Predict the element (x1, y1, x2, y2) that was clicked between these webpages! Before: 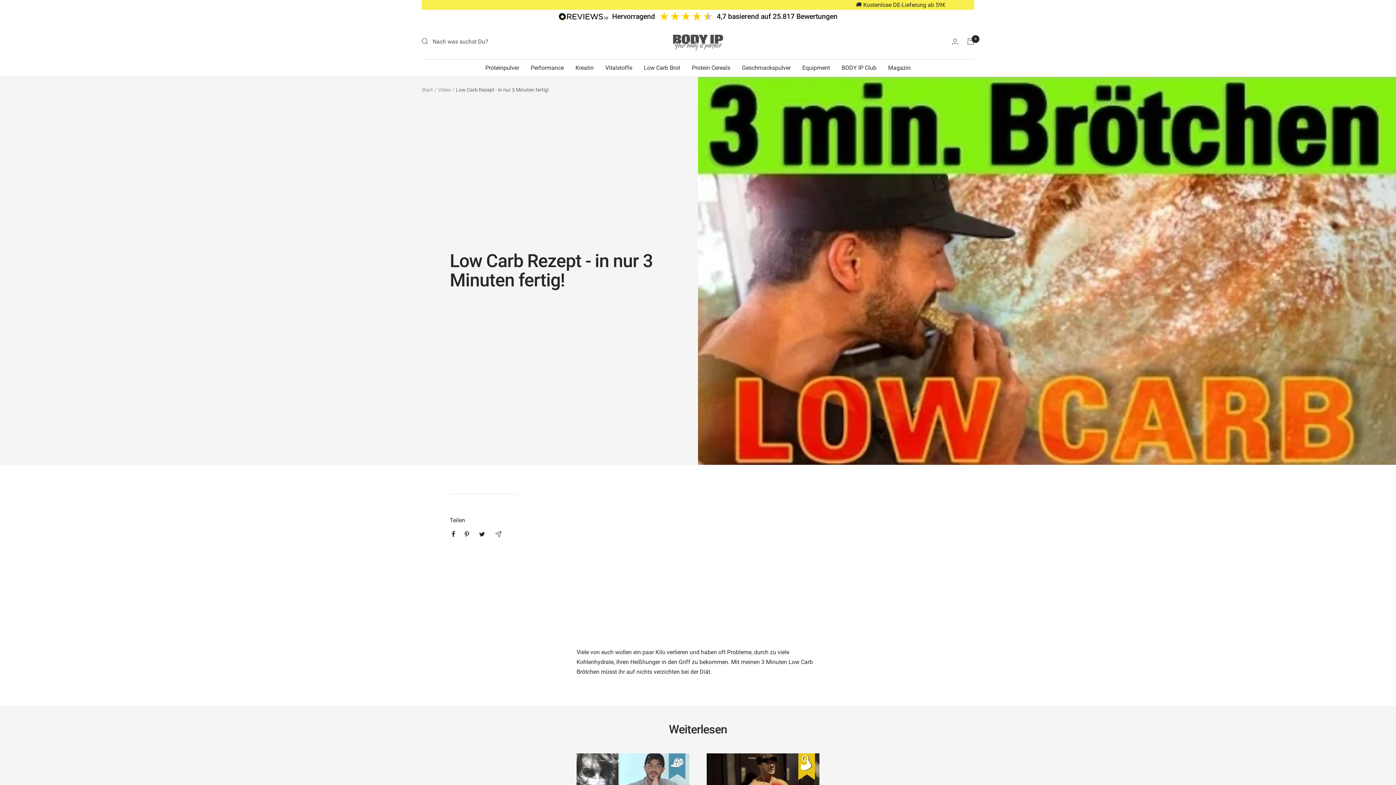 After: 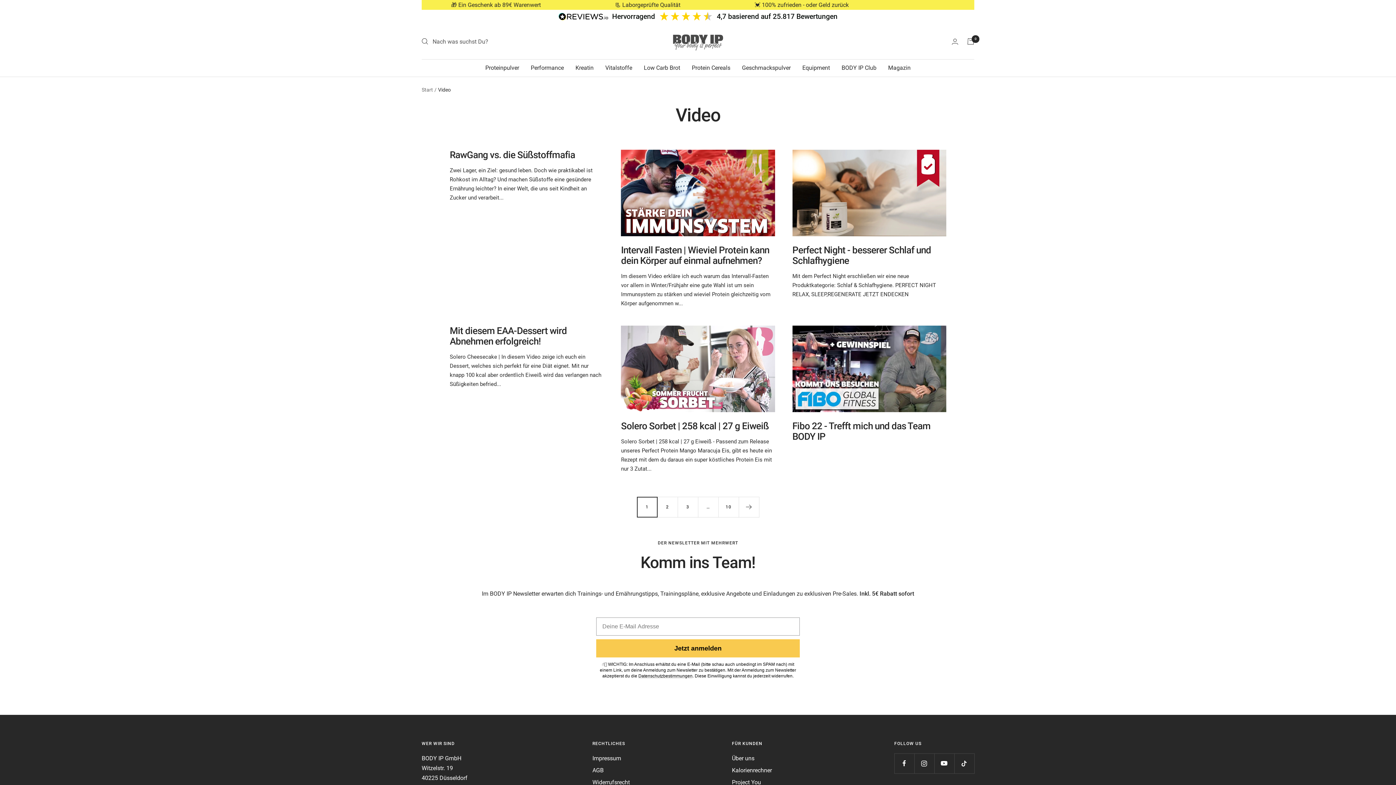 Action: label: Video bbox: (438, 86, 450, 92)